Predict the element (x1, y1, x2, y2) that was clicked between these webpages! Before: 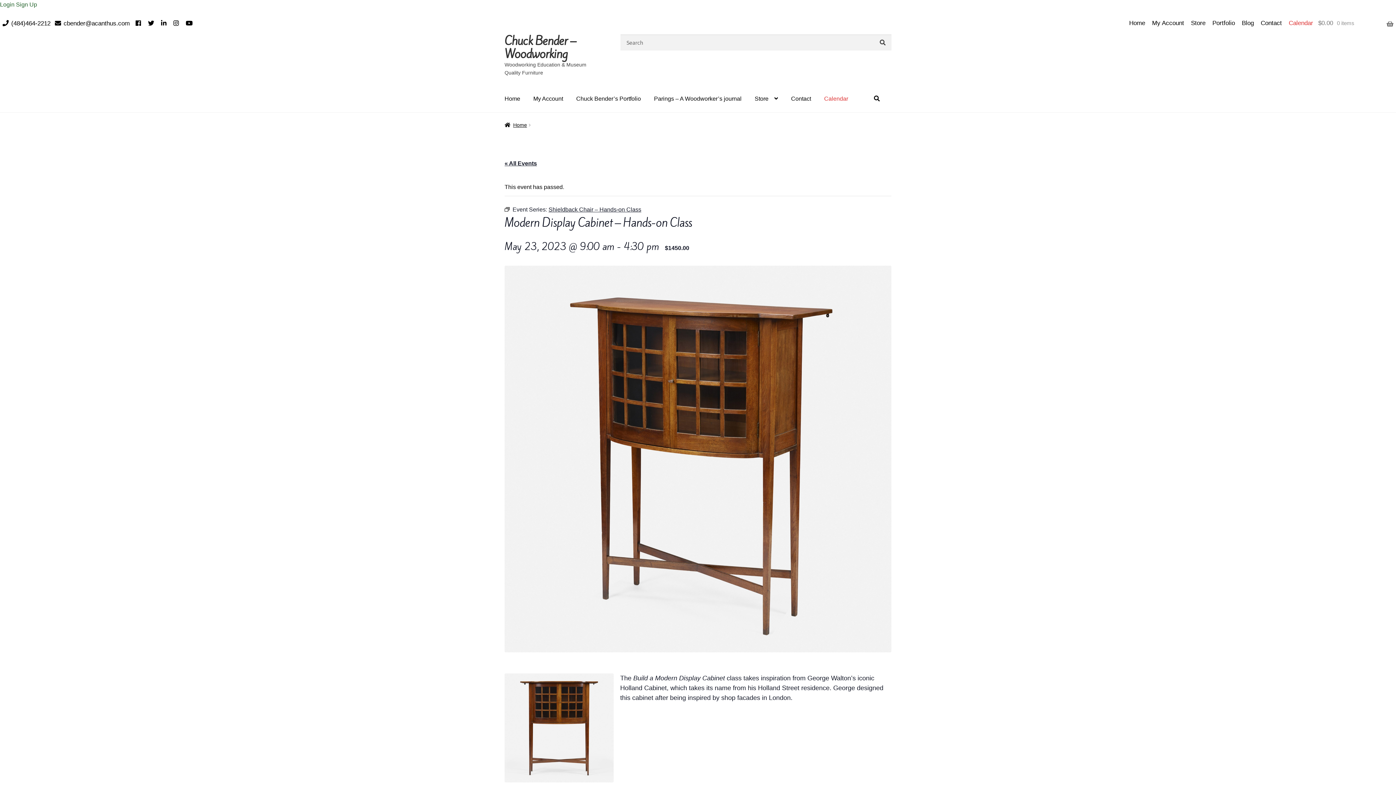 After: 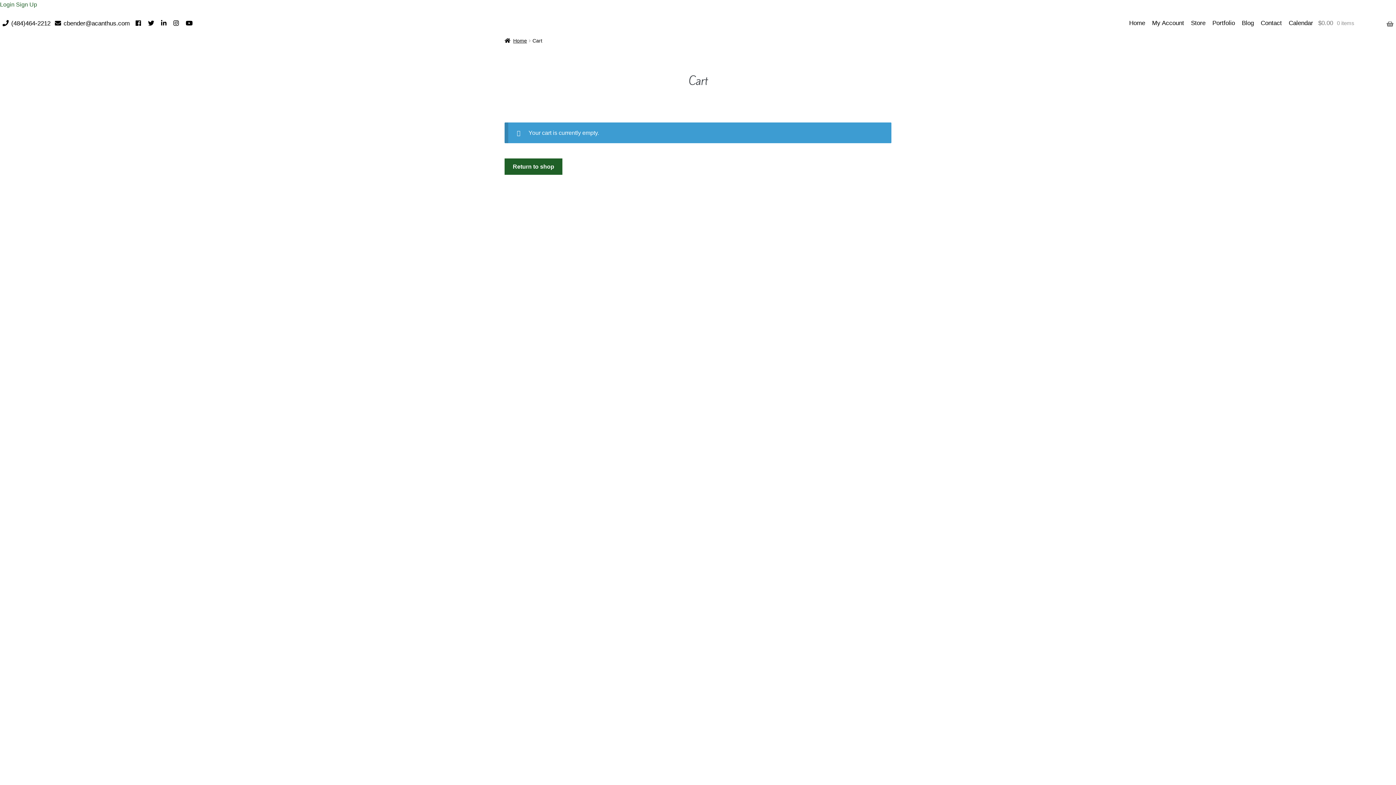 Action: bbox: (1316, 17, 1396, 28) label: $0.00 0 items